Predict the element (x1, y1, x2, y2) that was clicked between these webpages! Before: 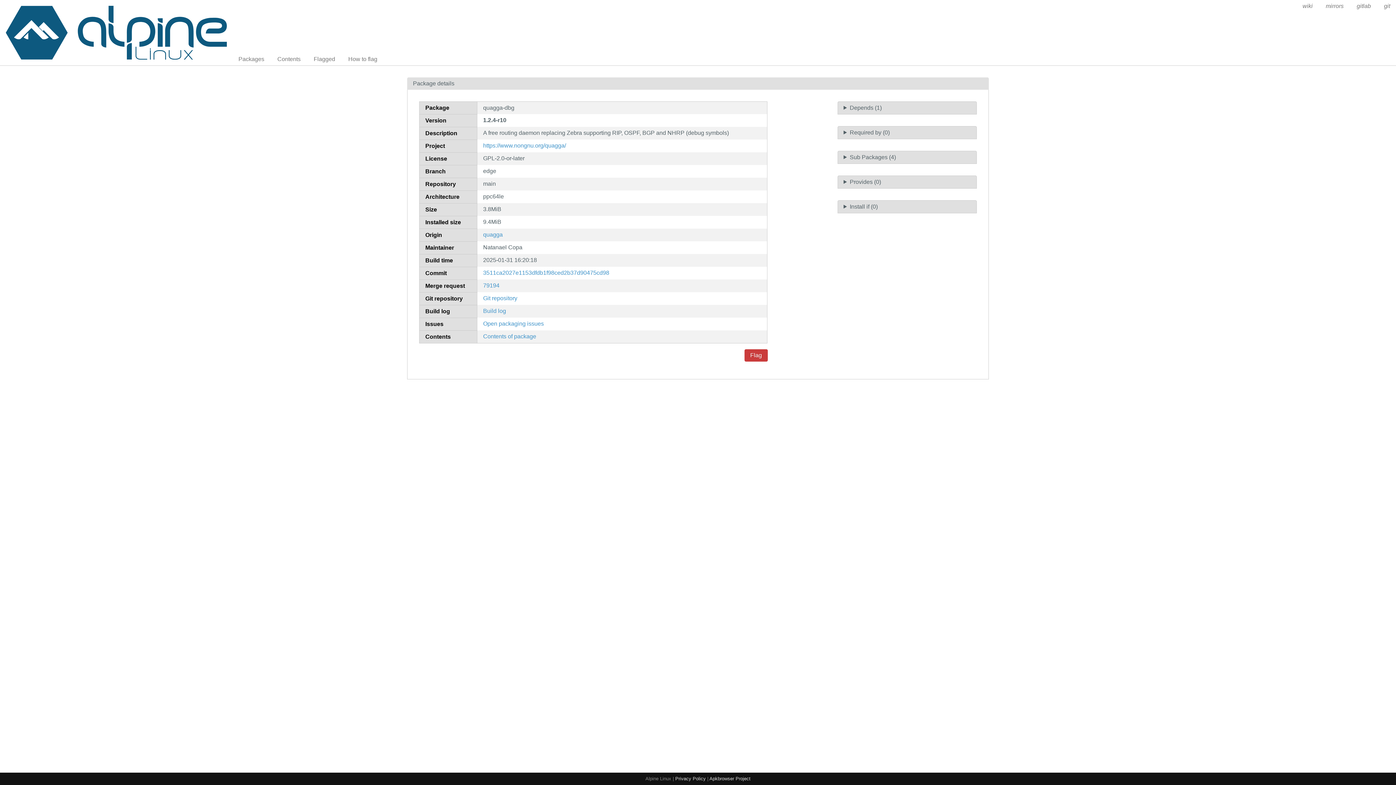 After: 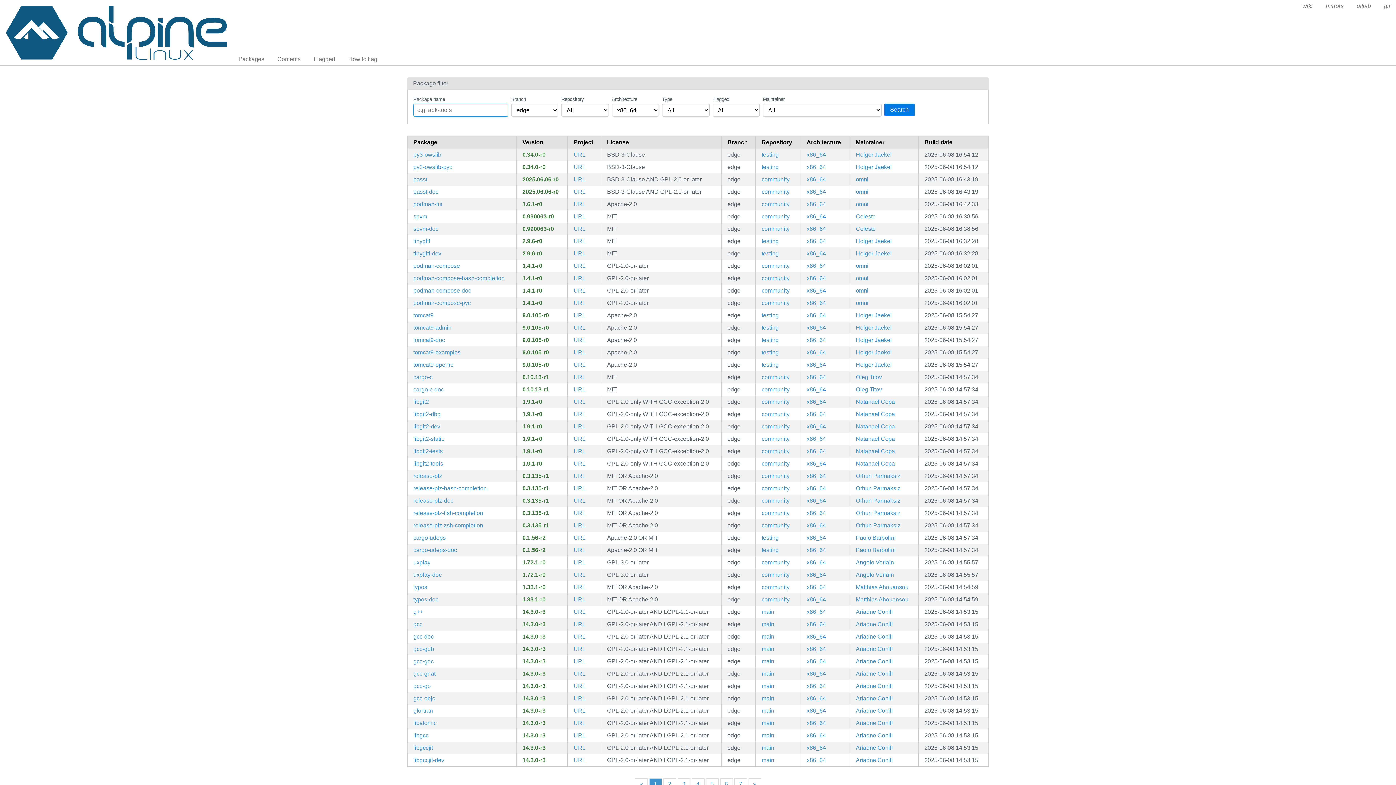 Action: bbox: (5, 5, 226, 59)